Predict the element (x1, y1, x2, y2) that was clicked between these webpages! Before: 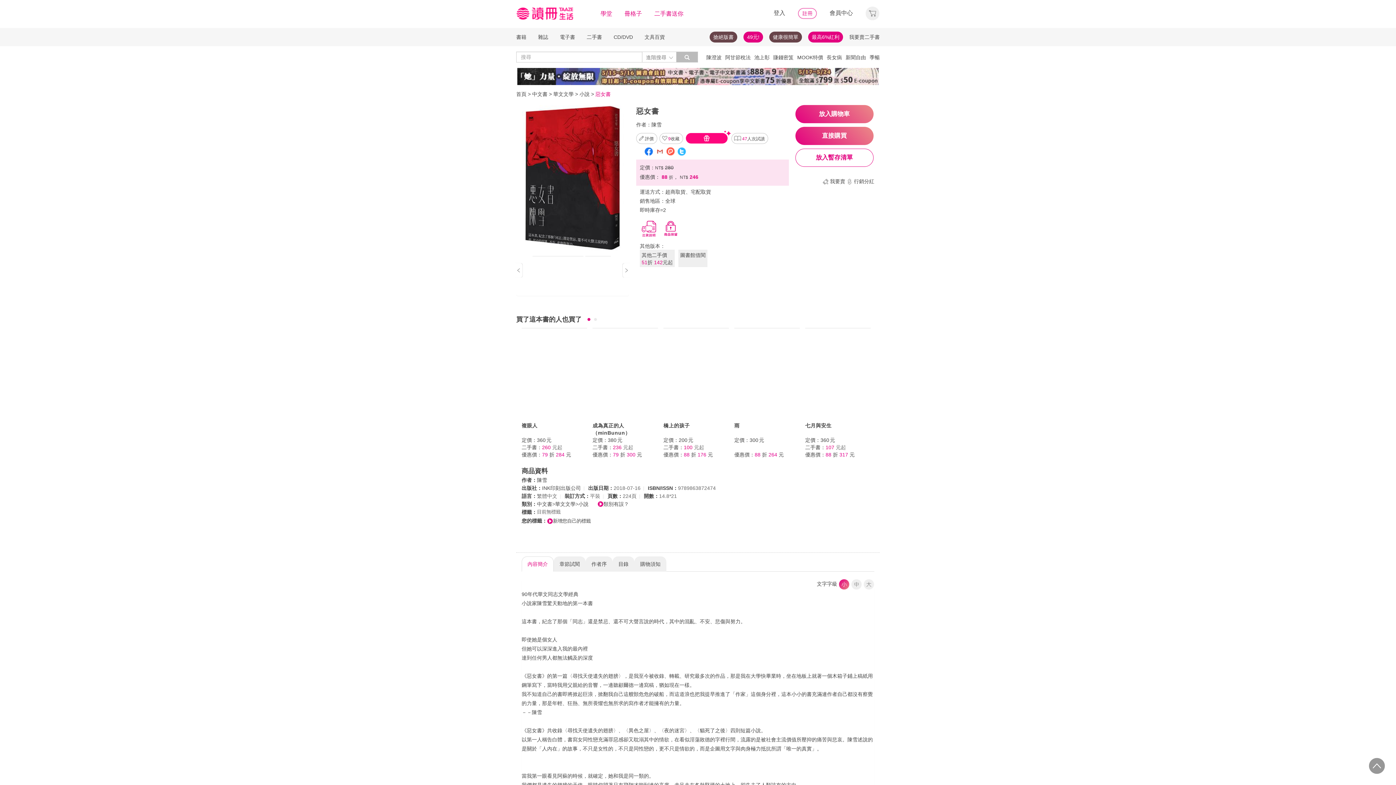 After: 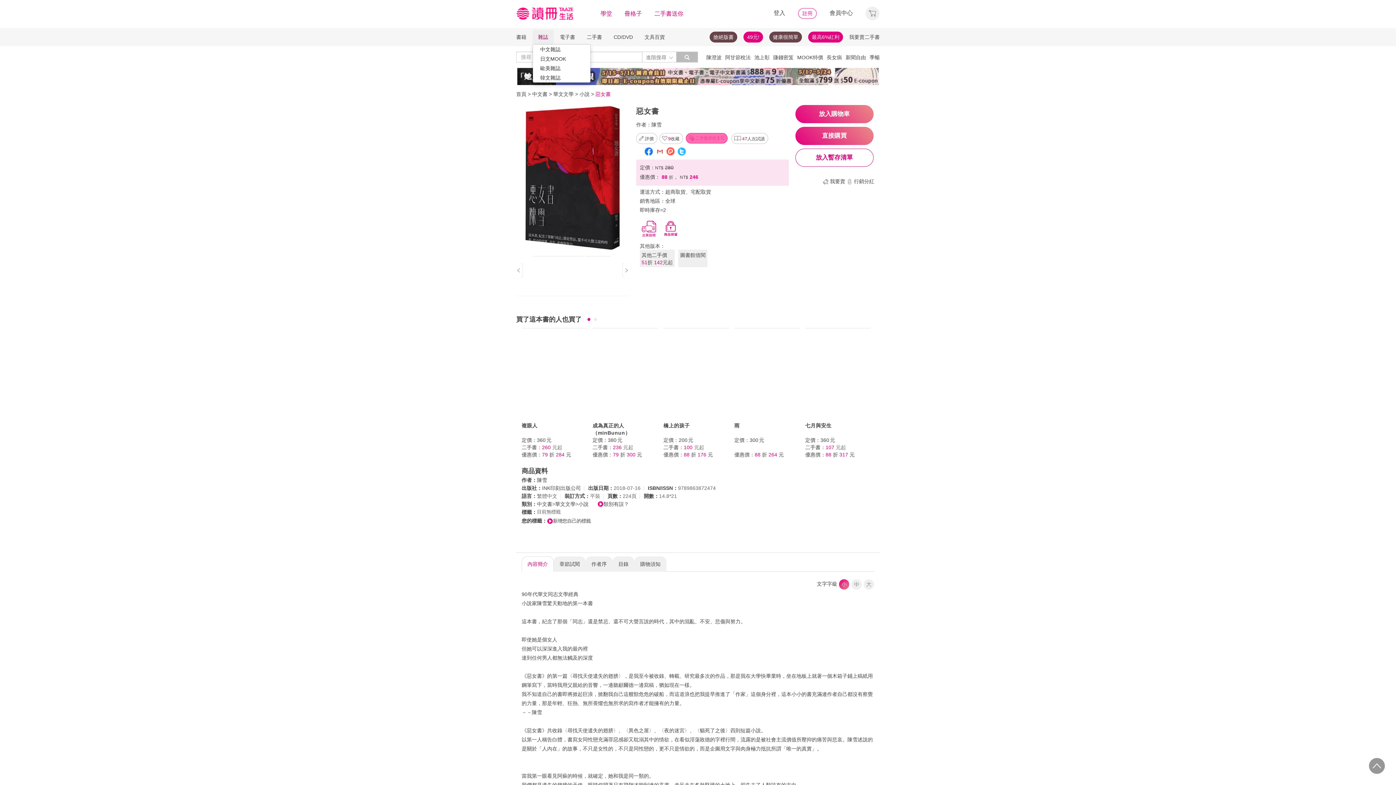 Action: label: 雜誌 bbox: (532, 29, 553, 44)